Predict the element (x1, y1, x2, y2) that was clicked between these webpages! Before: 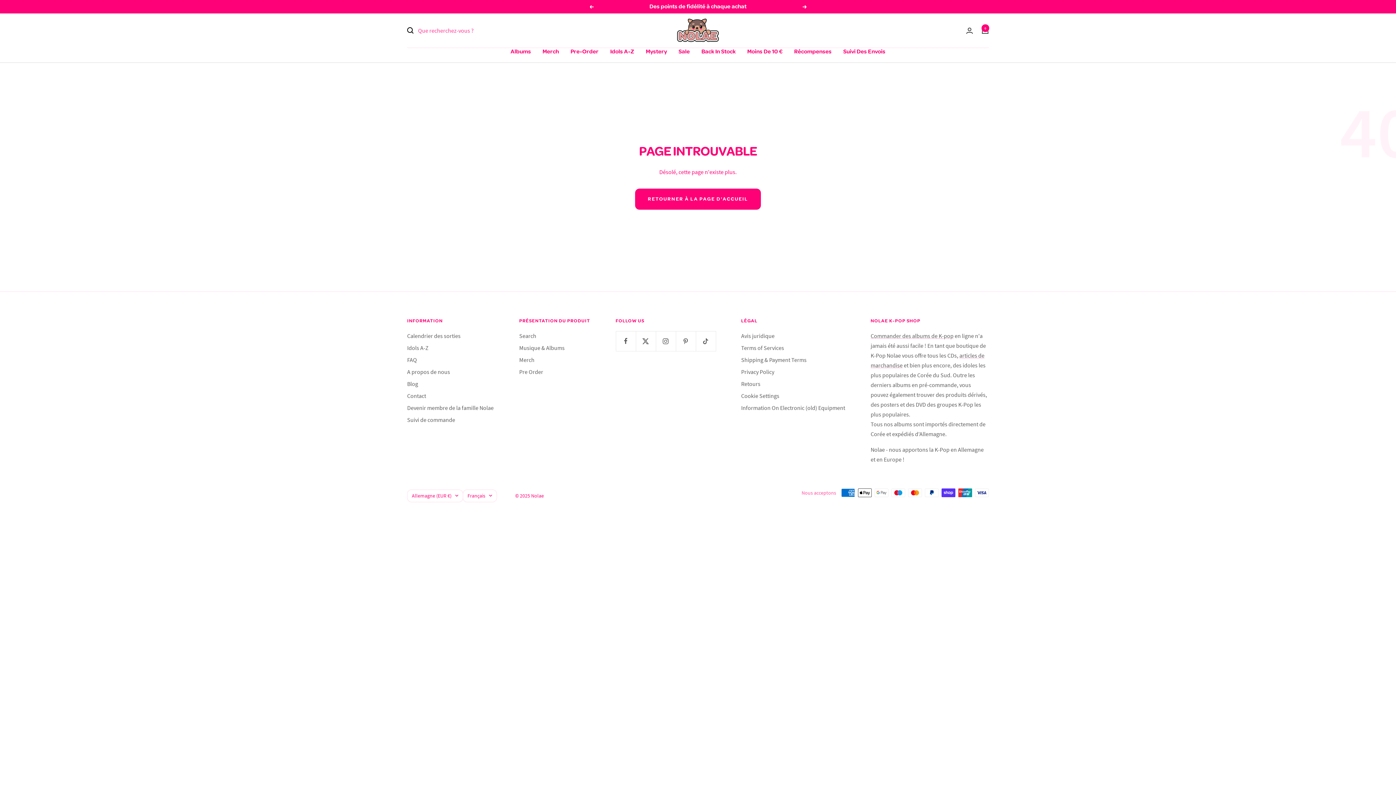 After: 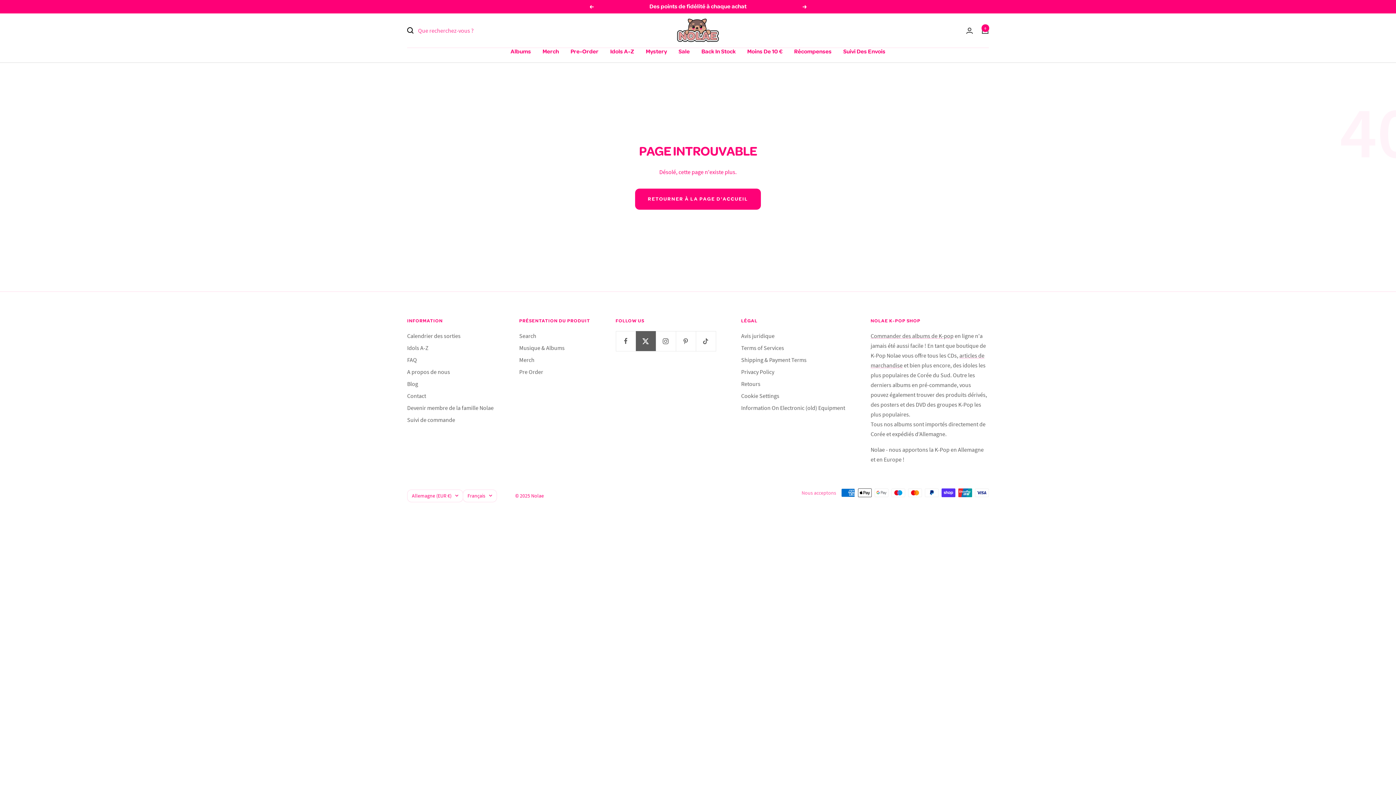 Action: bbox: (635, 331, 655, 351) label: Suivez nous sur Twitter